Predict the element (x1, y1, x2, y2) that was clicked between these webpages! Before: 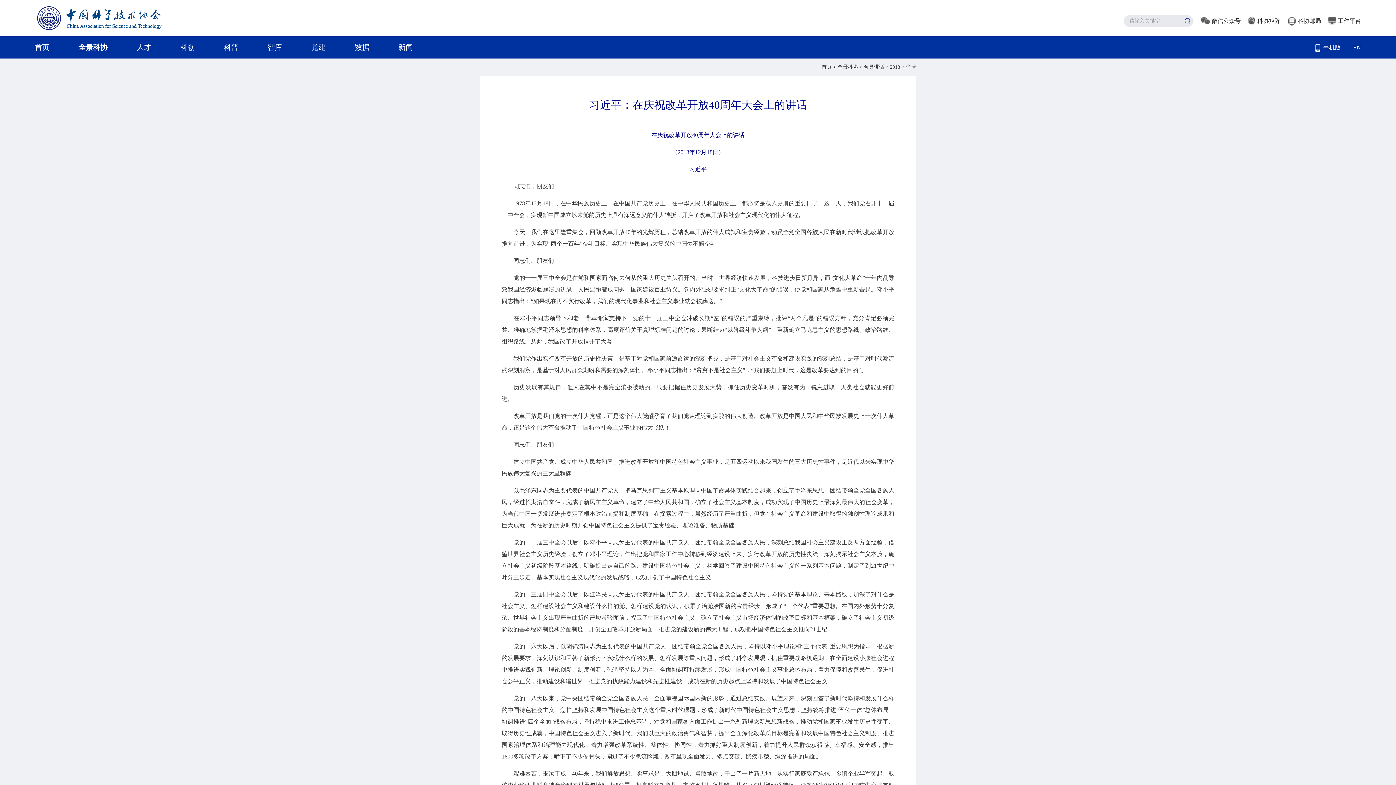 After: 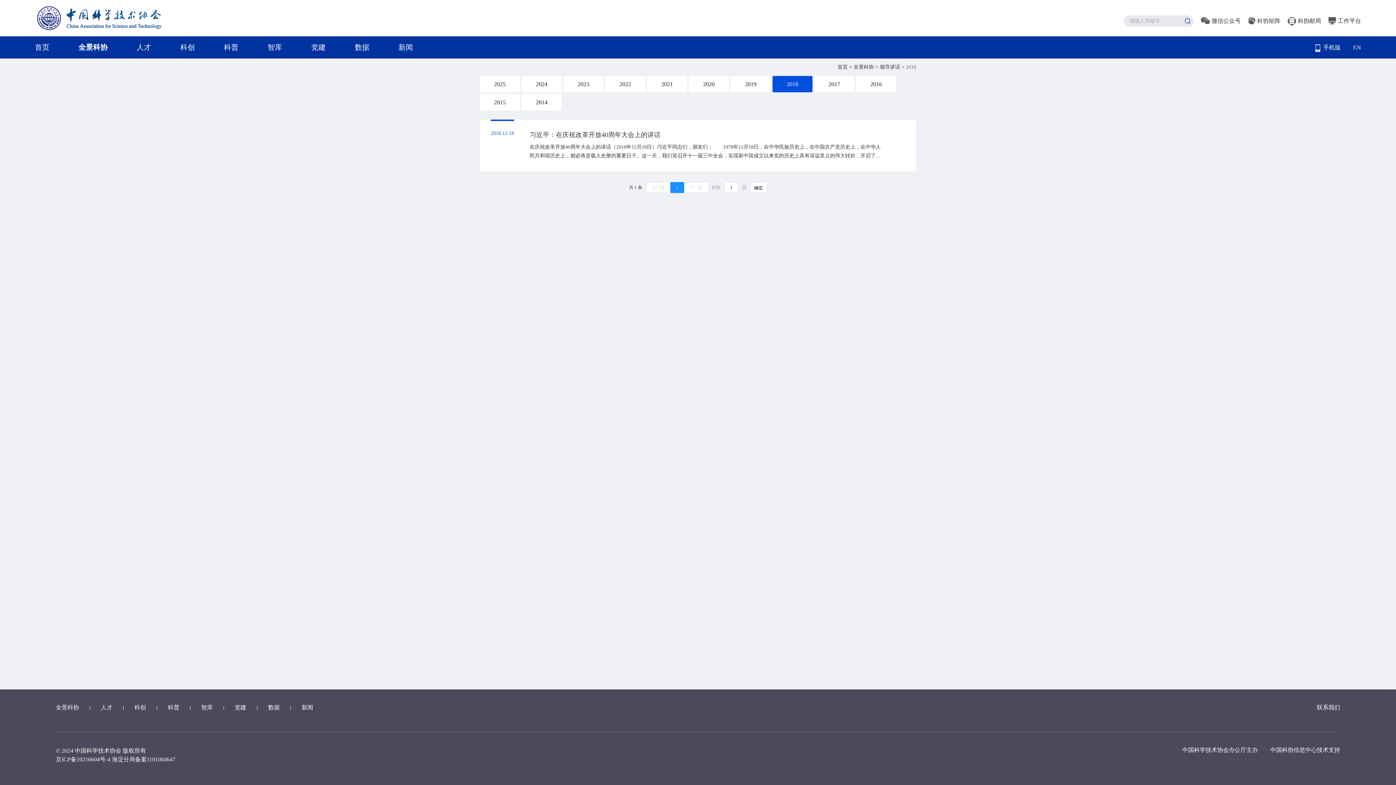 Action: bbox: (890, 64, 901, 69) label: 2018 